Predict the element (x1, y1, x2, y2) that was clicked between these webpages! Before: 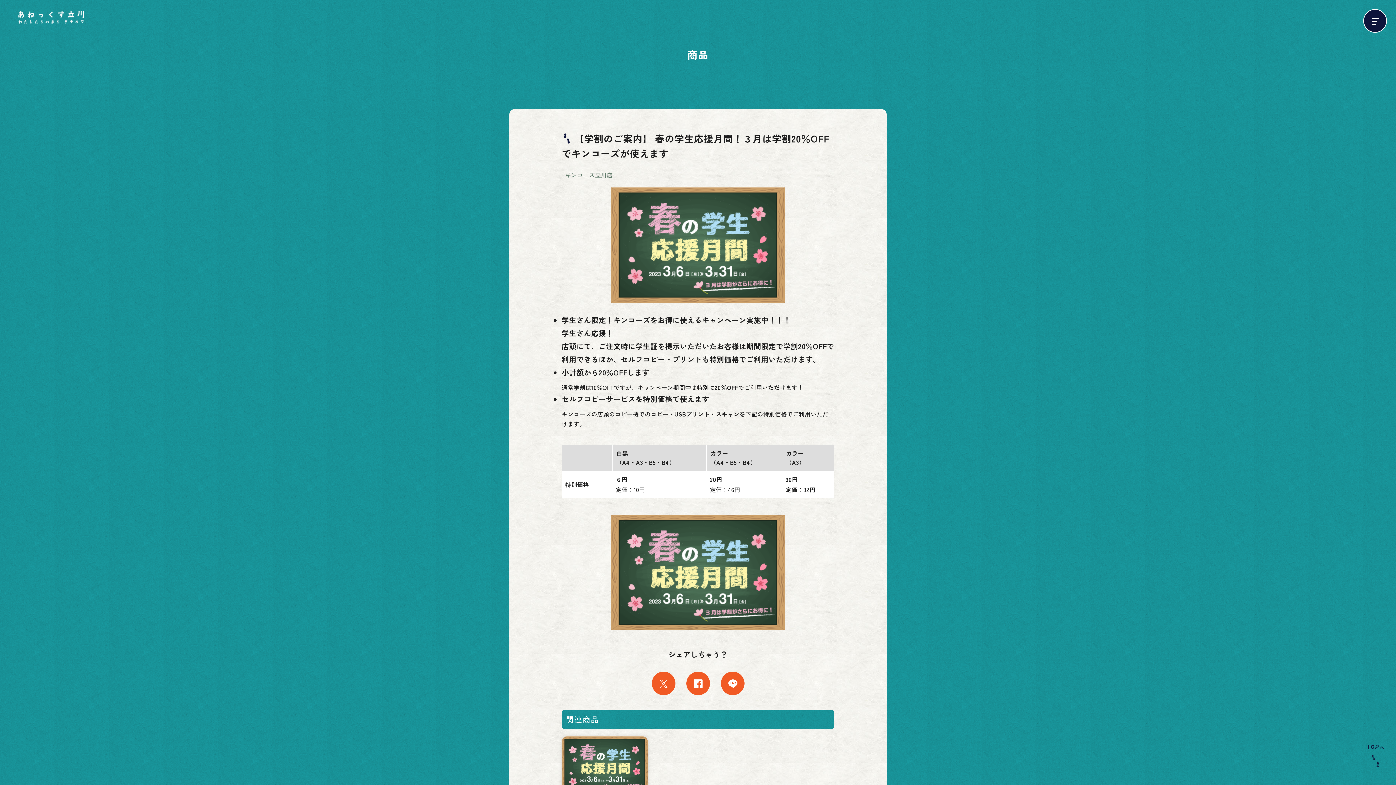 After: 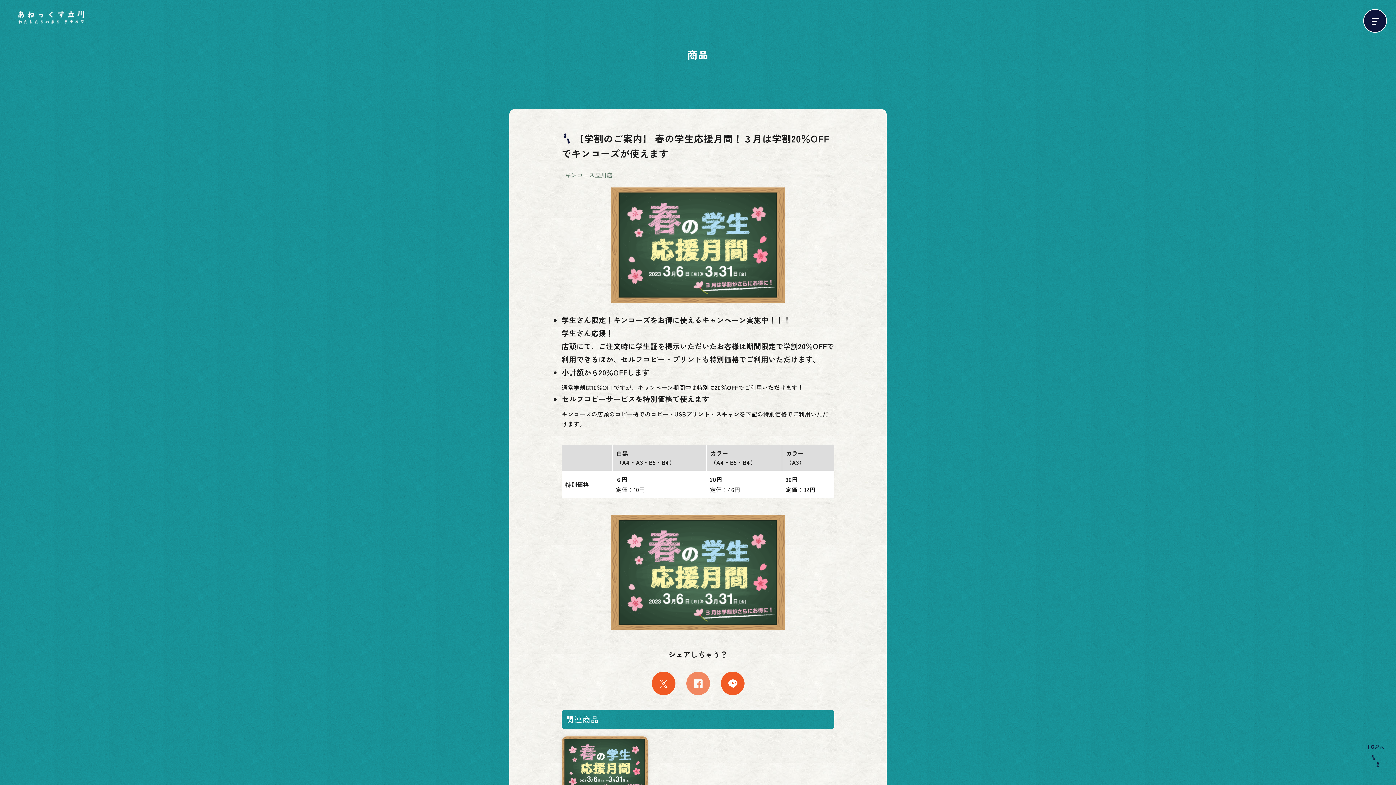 Action: bbox: (686, 672, 710, 695)